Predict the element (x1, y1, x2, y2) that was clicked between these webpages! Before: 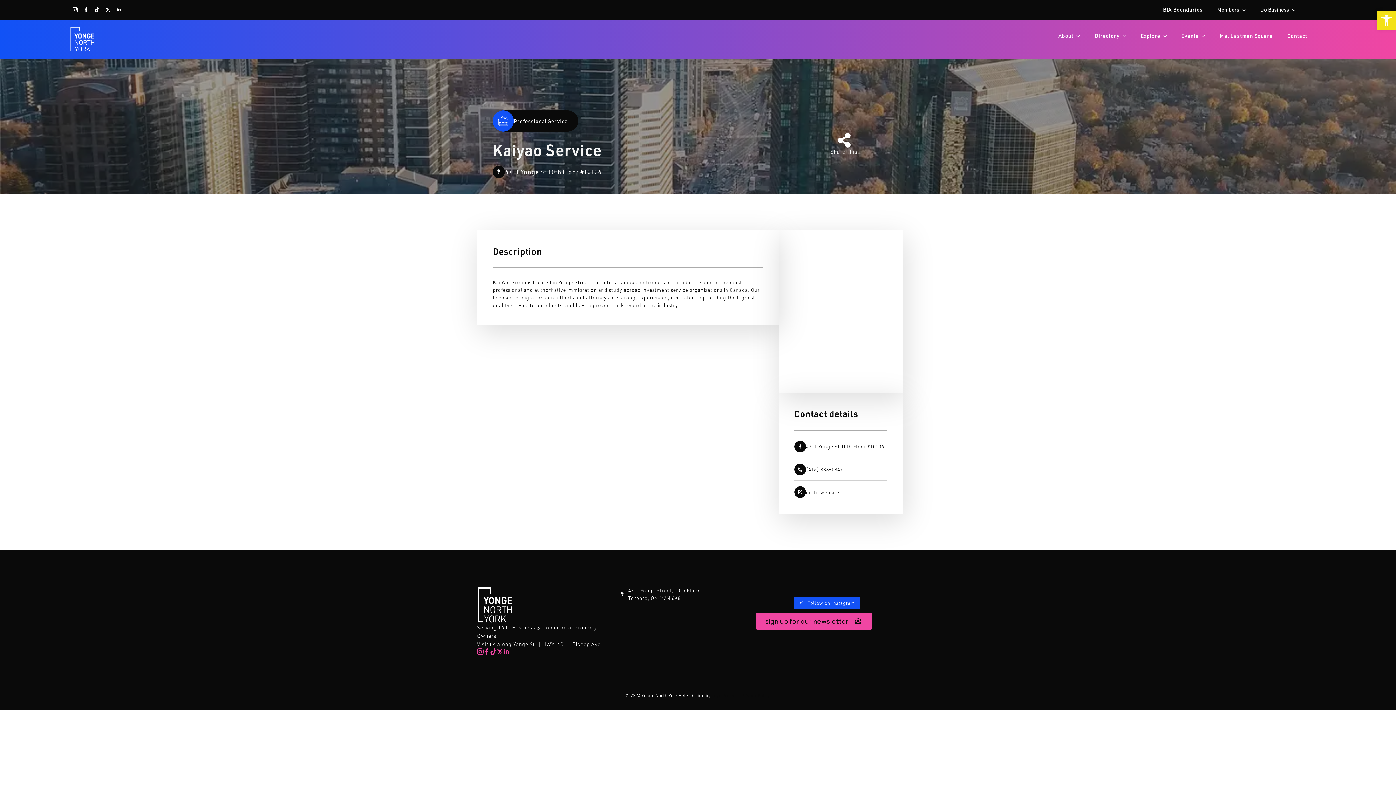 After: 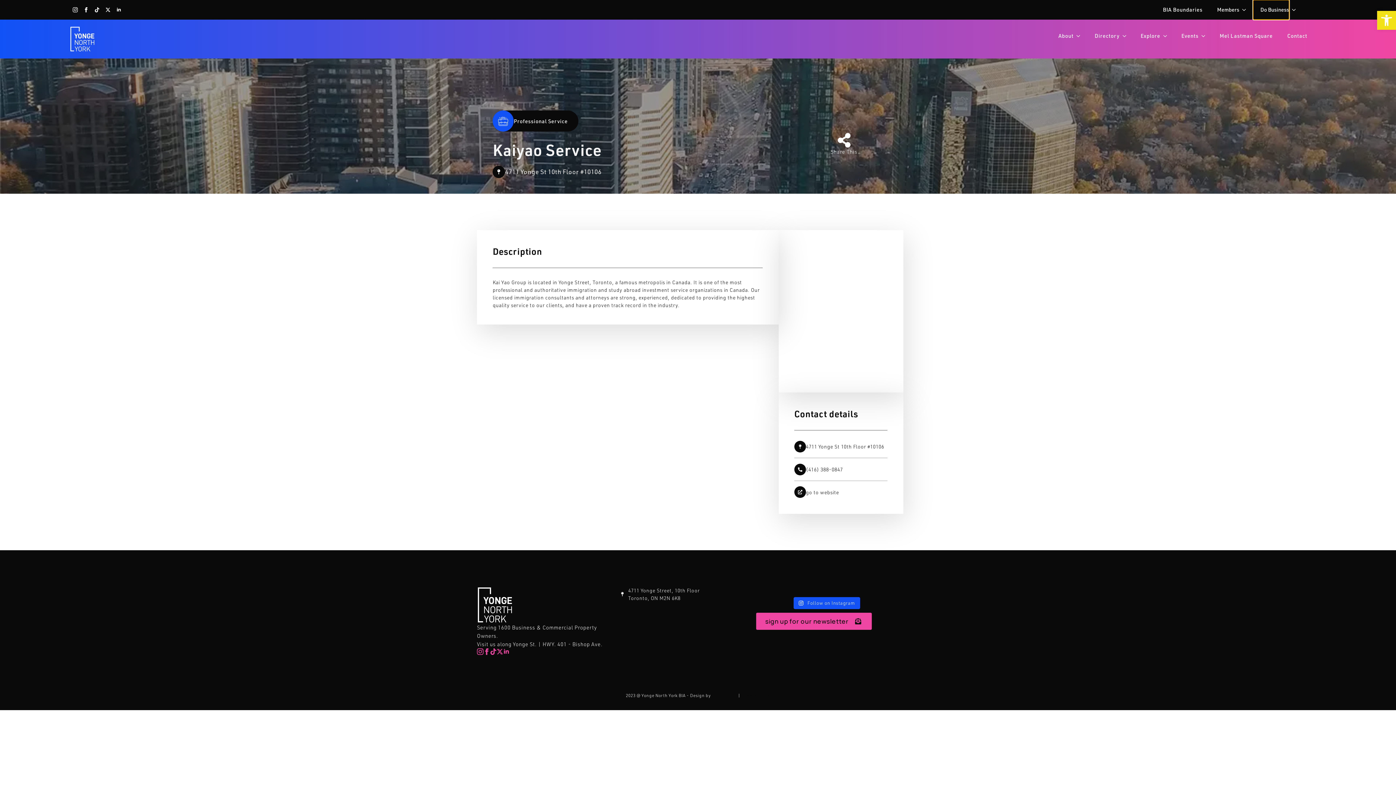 Action: bbox: (1253, 0, 1289, 19) label: Do Business